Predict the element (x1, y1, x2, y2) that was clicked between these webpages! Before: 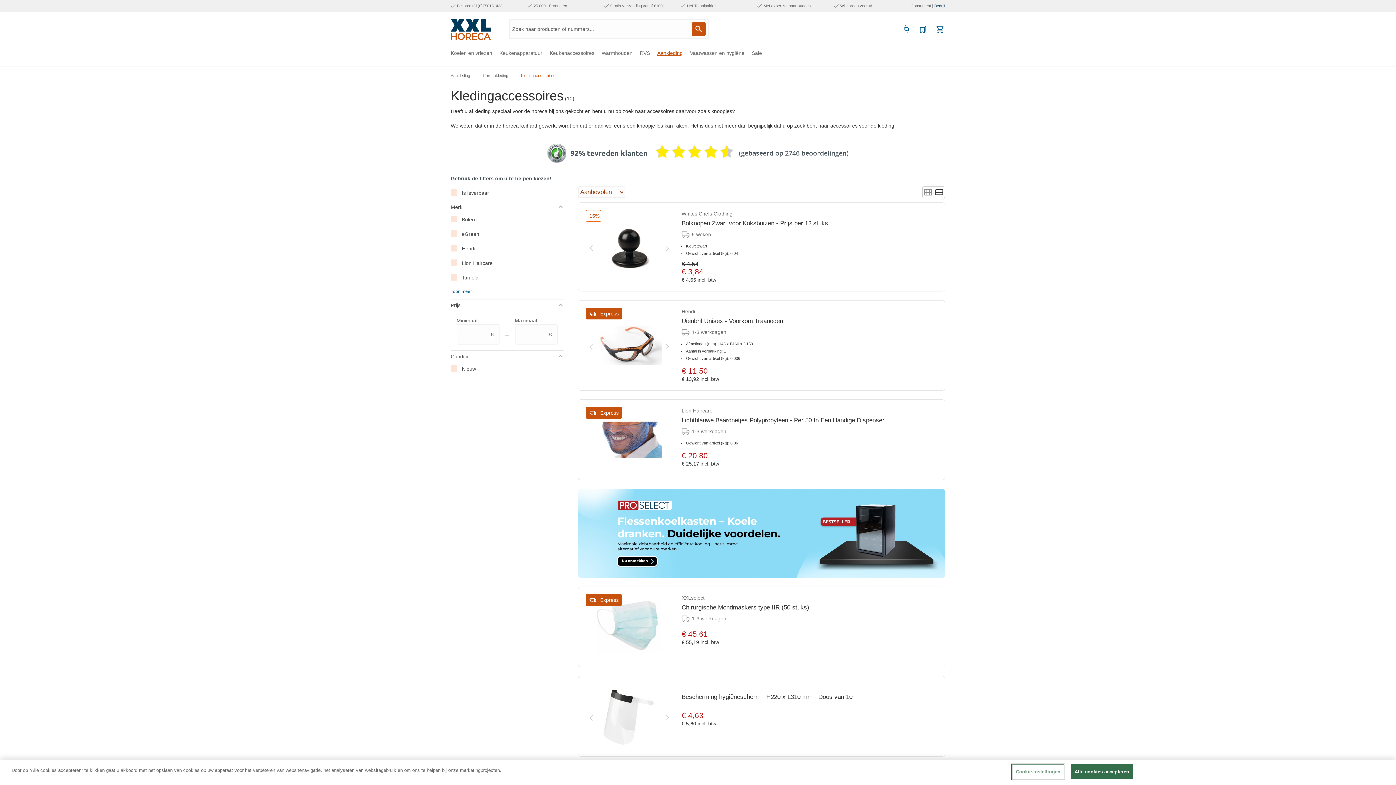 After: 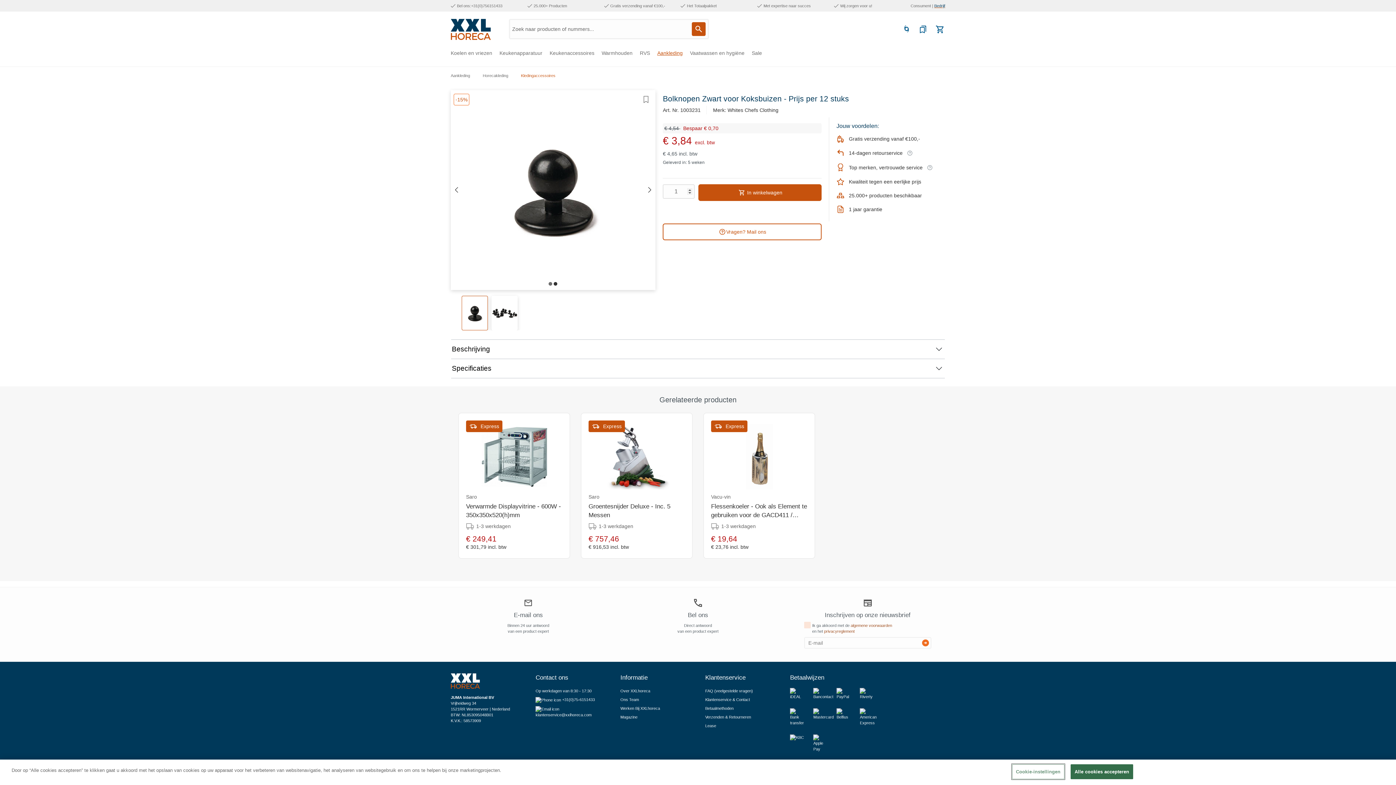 Action: bbox: (681, 219, 930, 228) label: Bolknopen Zwart voor Koksbuizen - Prijs per 12 stuks